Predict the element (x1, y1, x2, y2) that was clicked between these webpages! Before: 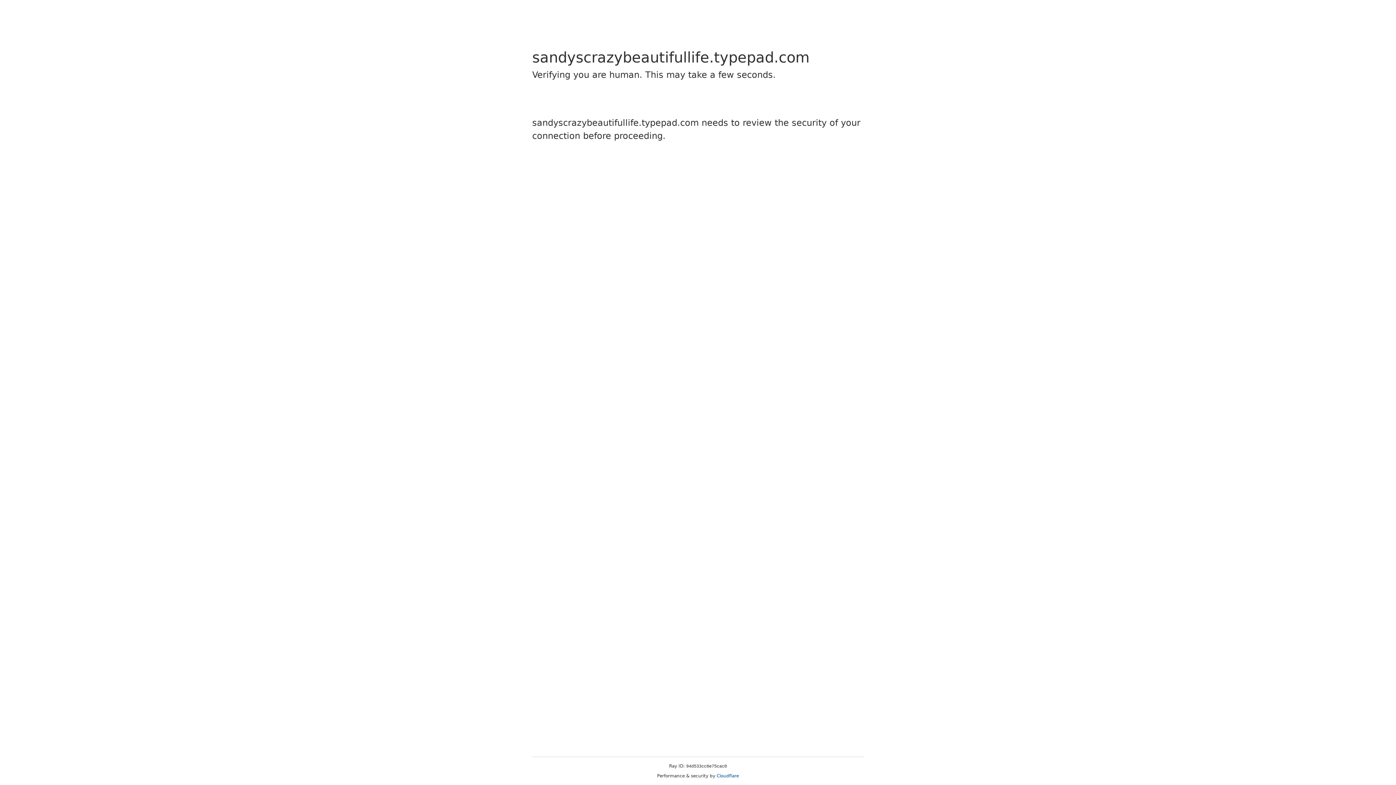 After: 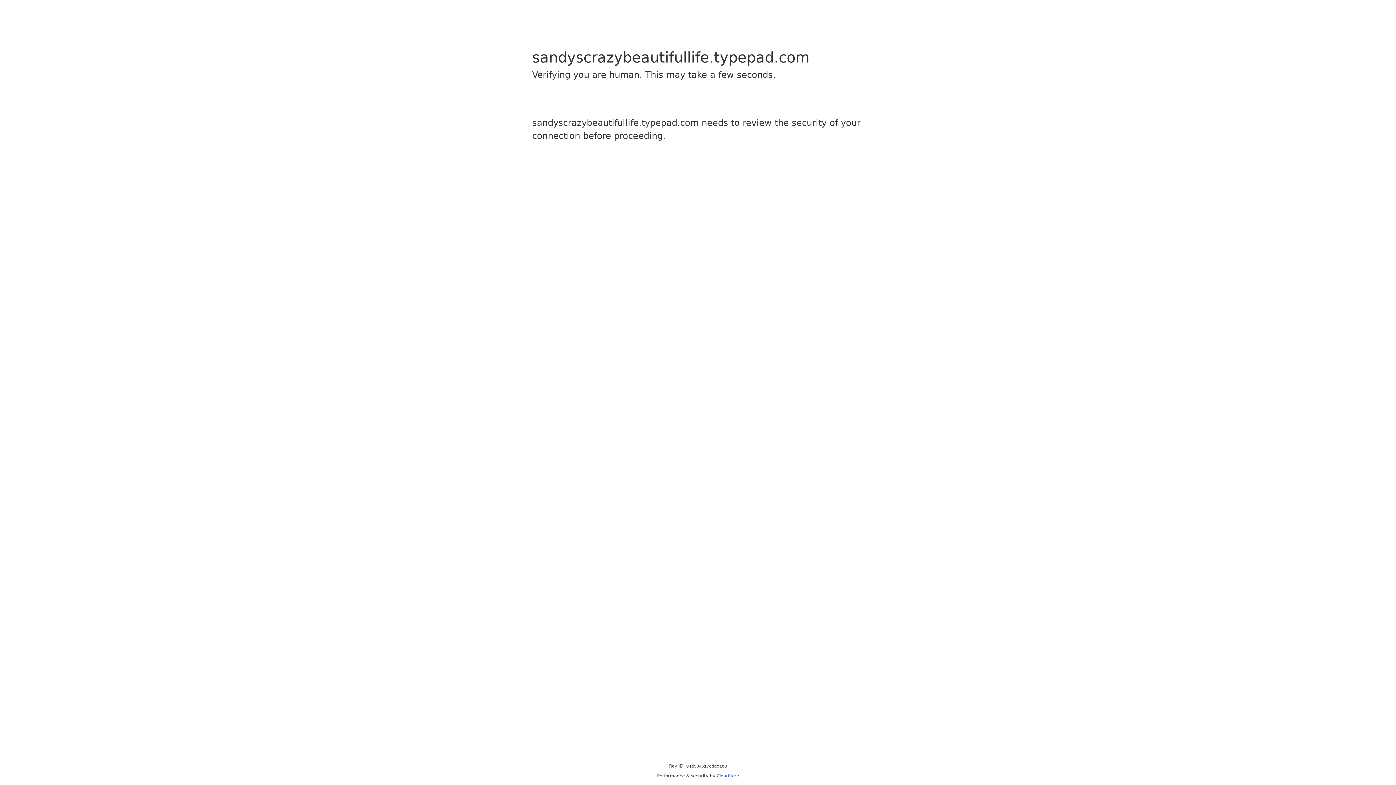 Action: bbox: (716, 773, 739, 778) label: Cloudflare